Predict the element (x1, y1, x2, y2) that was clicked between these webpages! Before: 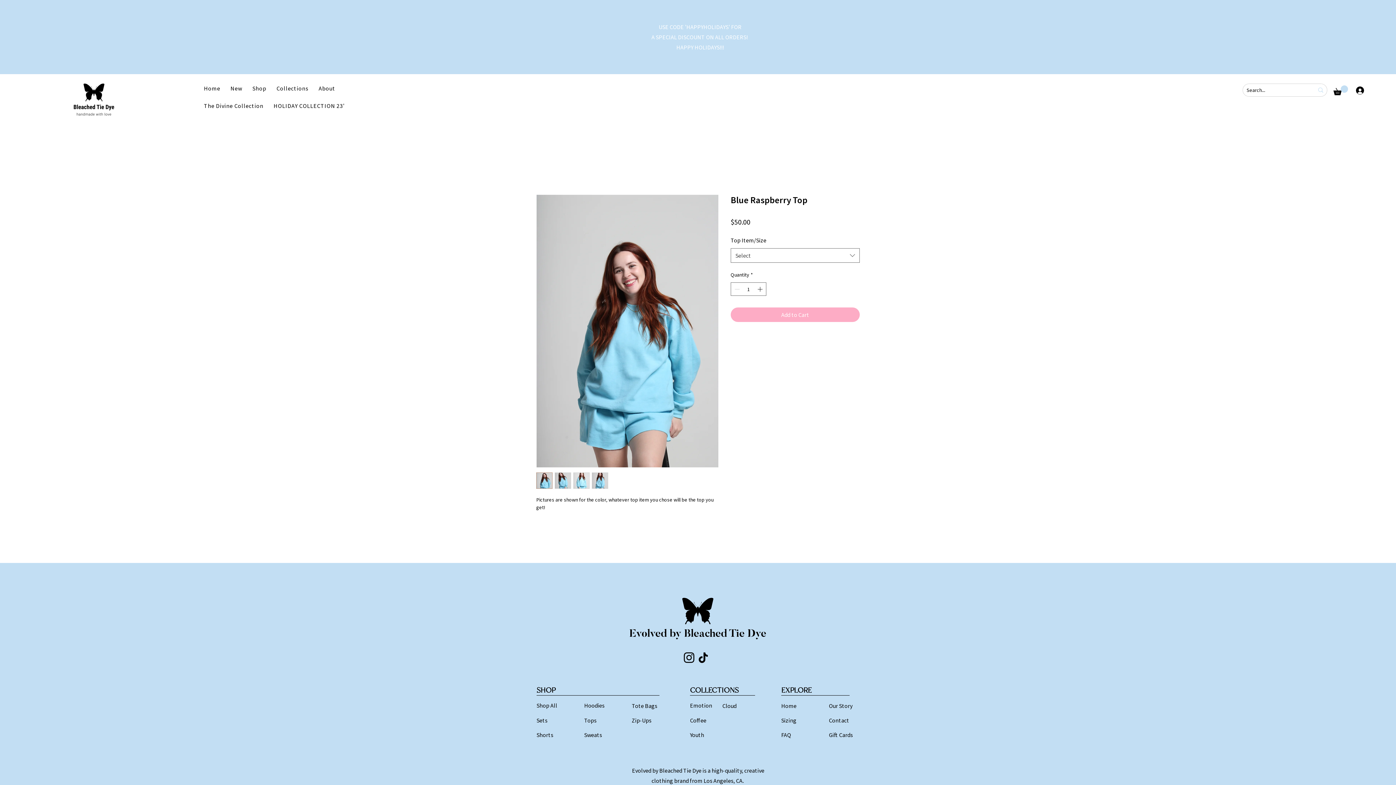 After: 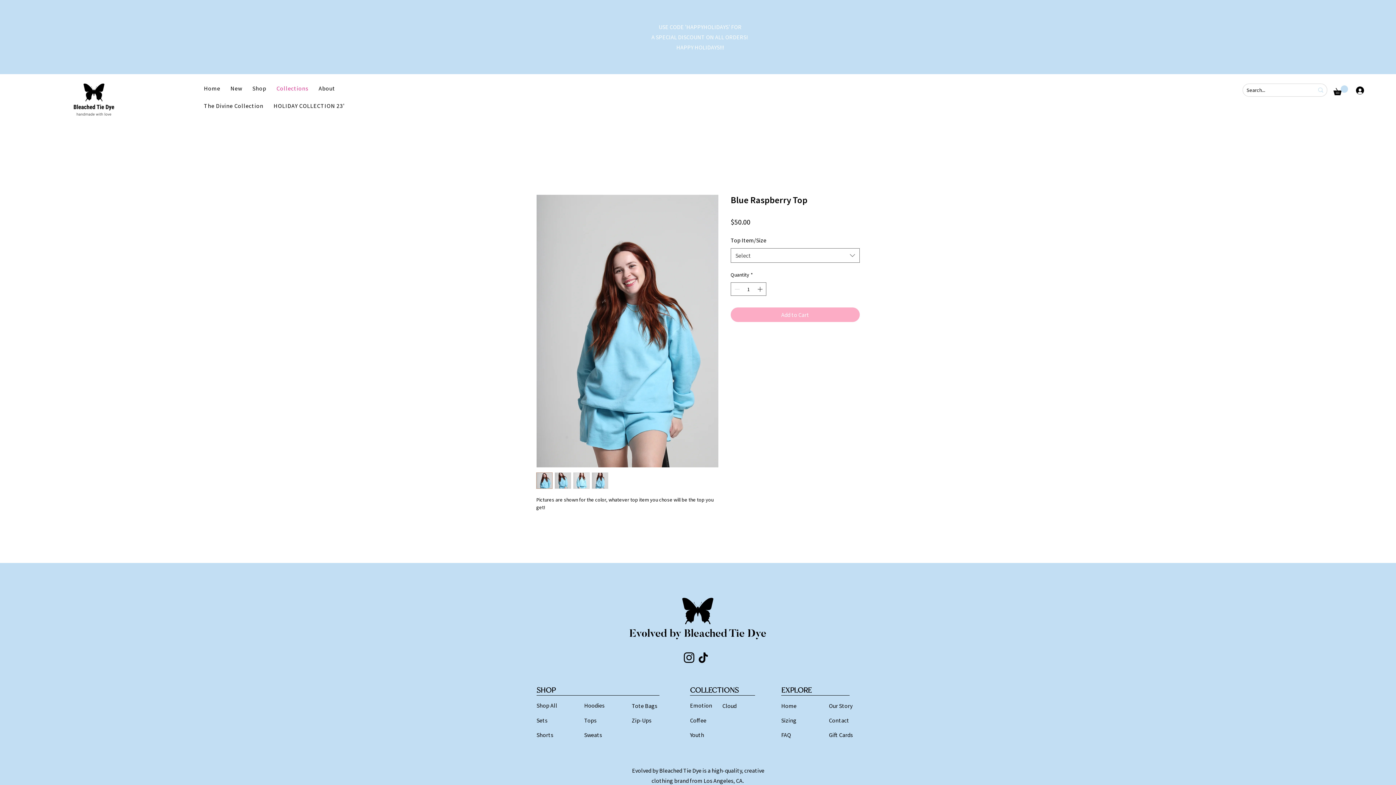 Action: bbox: (272, 81, 312, 95) label: Collections